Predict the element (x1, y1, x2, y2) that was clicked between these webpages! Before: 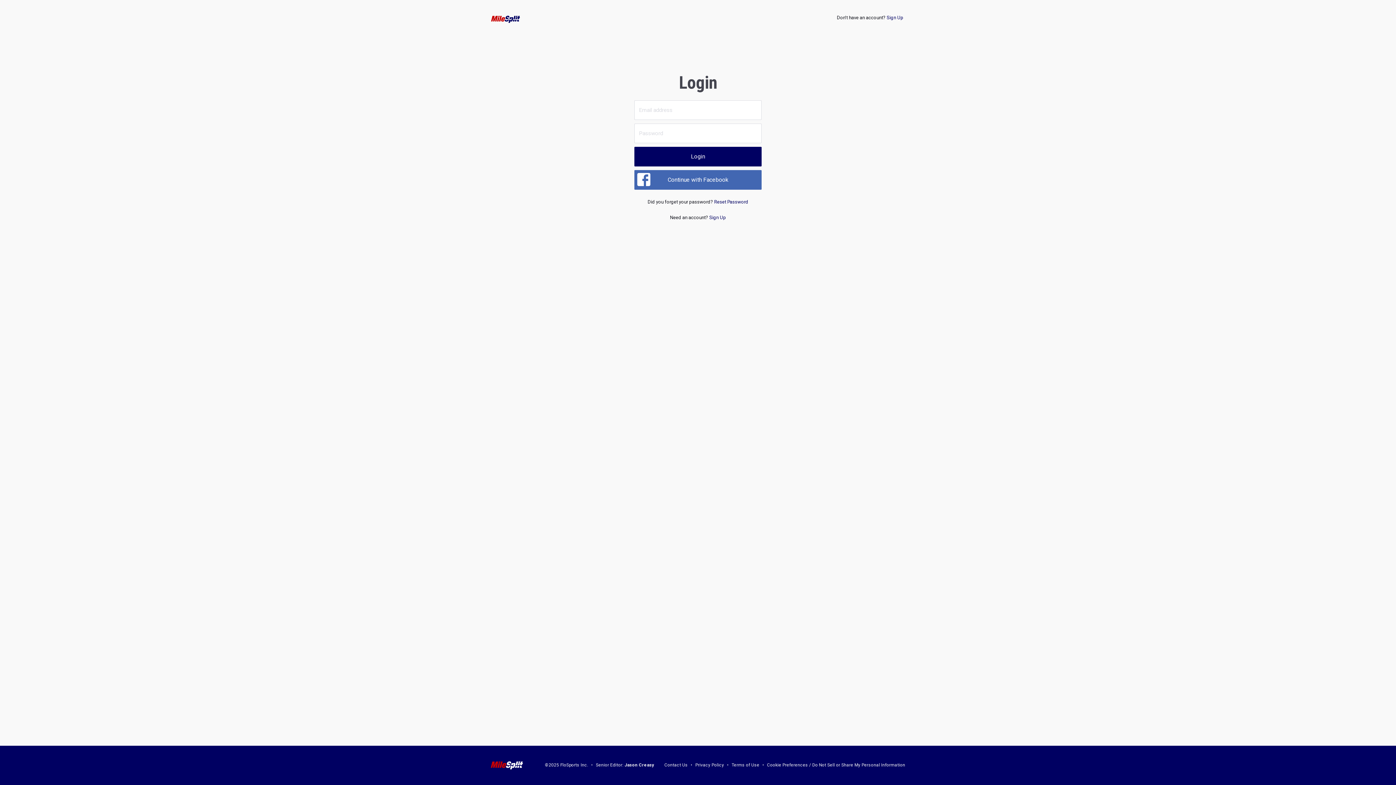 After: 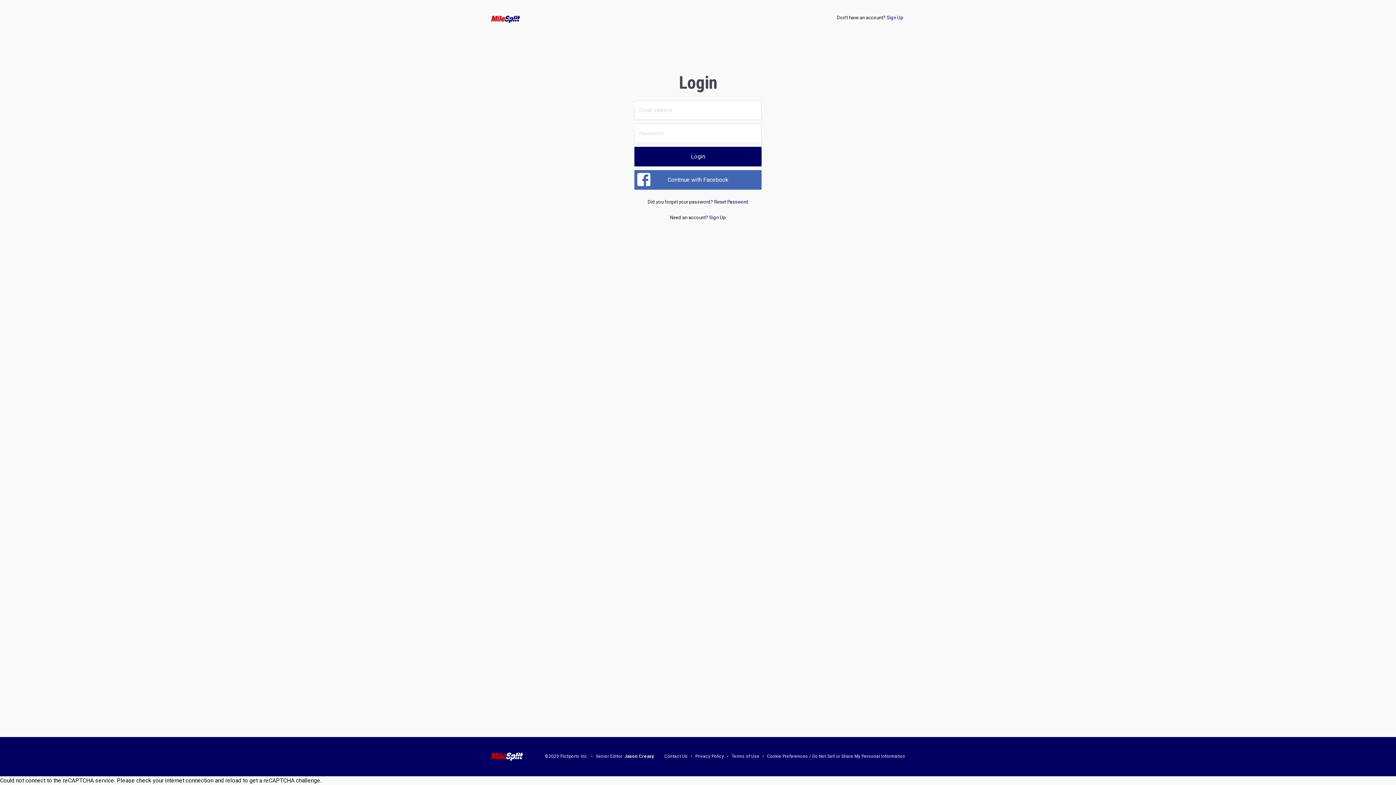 Action: bbox: (767, 763, 905, 768) label: Cookie Preferences / Do Not Sell or Share My Personal Information